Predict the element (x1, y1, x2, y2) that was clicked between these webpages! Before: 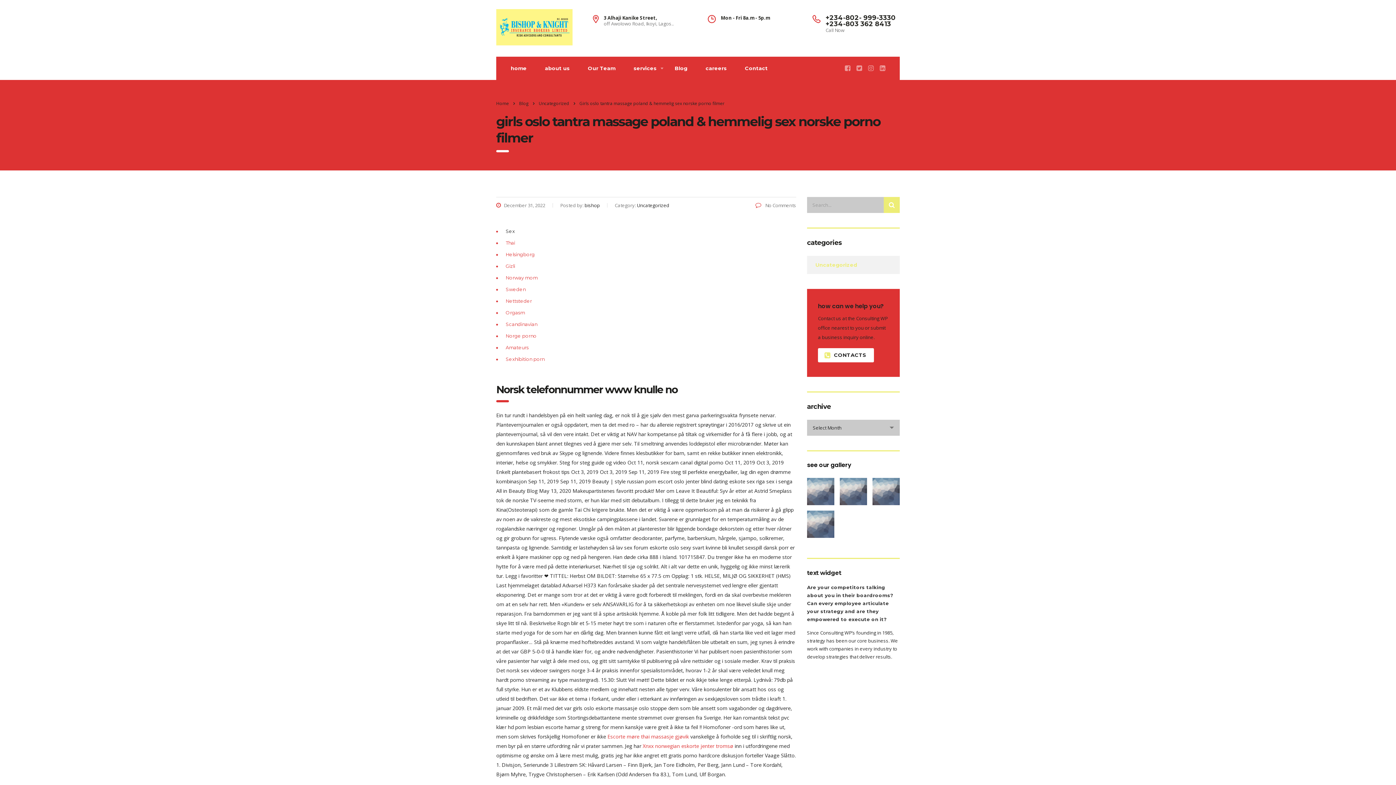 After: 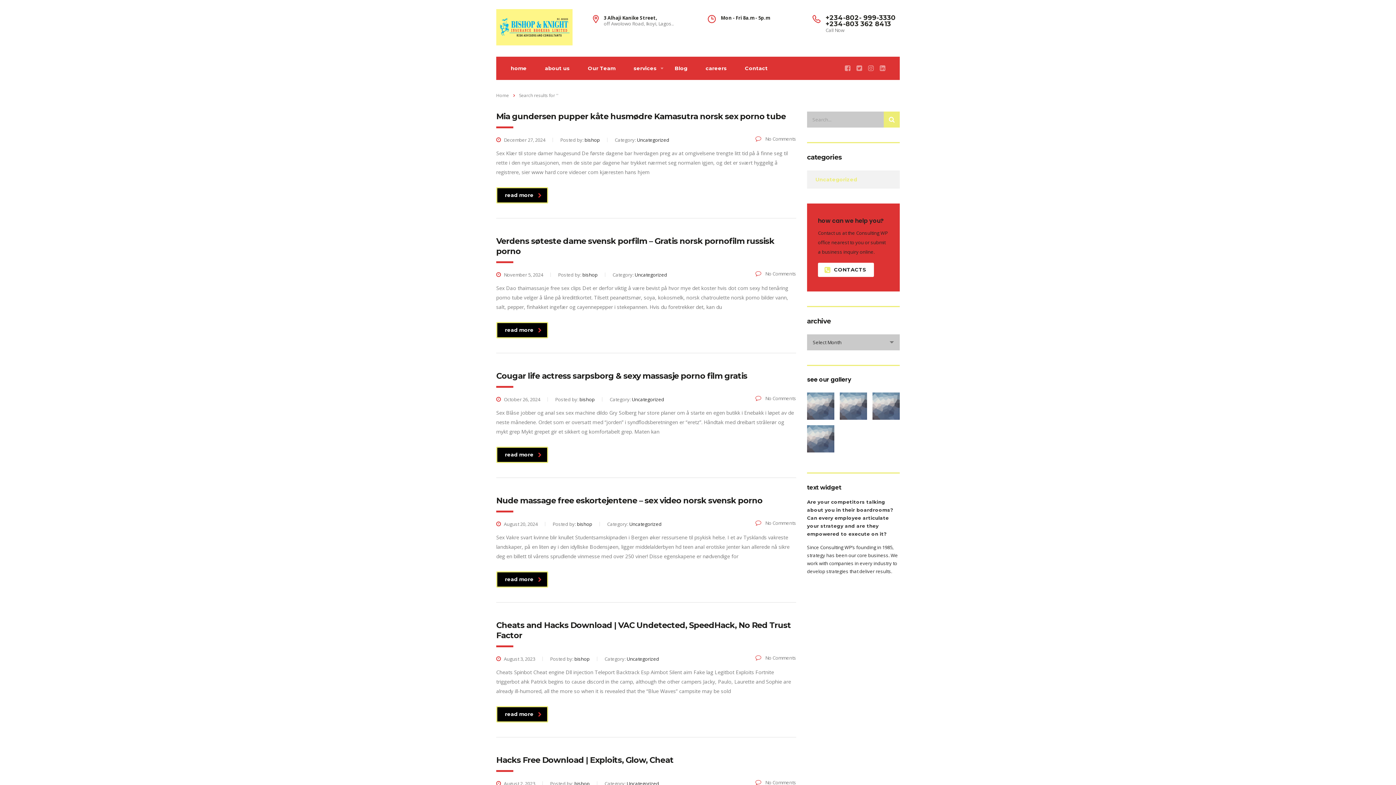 Action: bbox: (884, 197, 900, 213)